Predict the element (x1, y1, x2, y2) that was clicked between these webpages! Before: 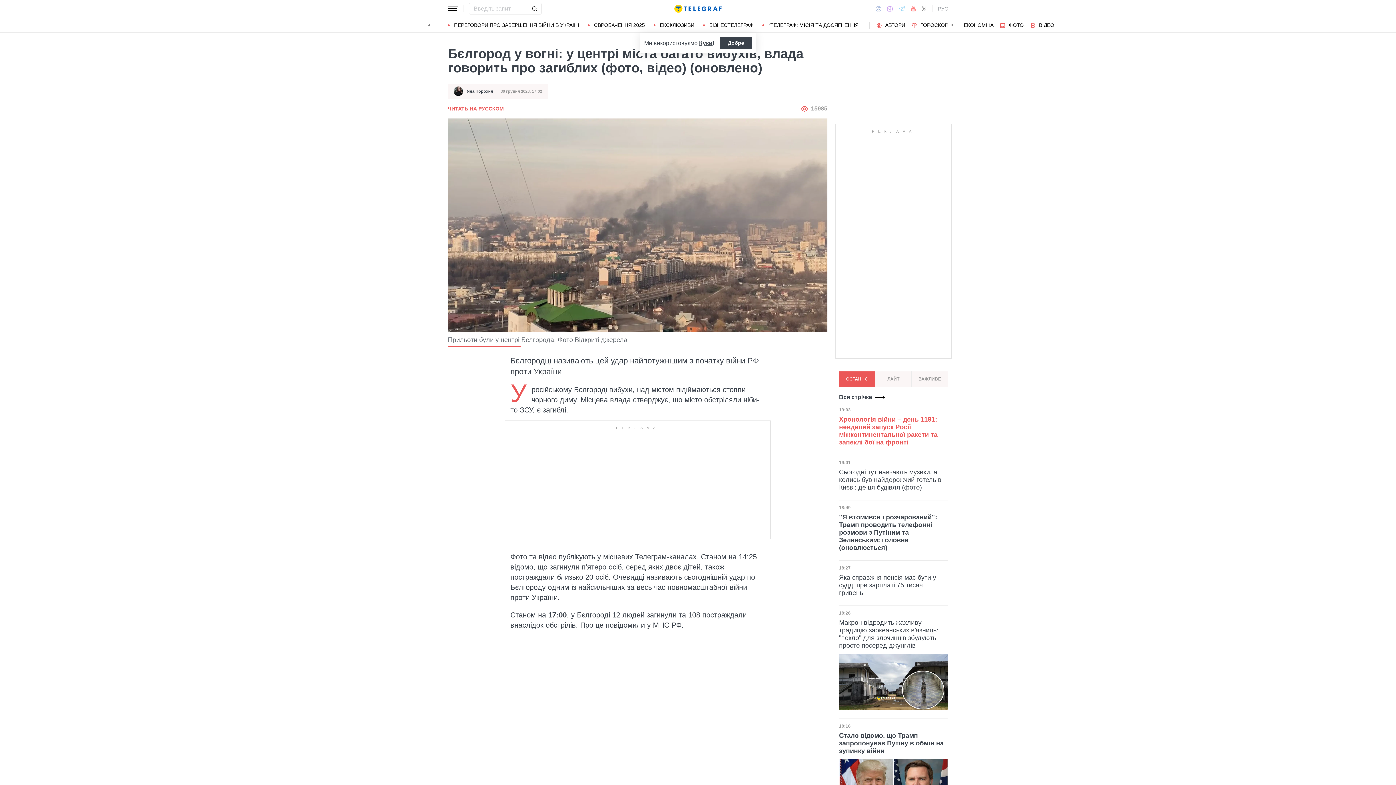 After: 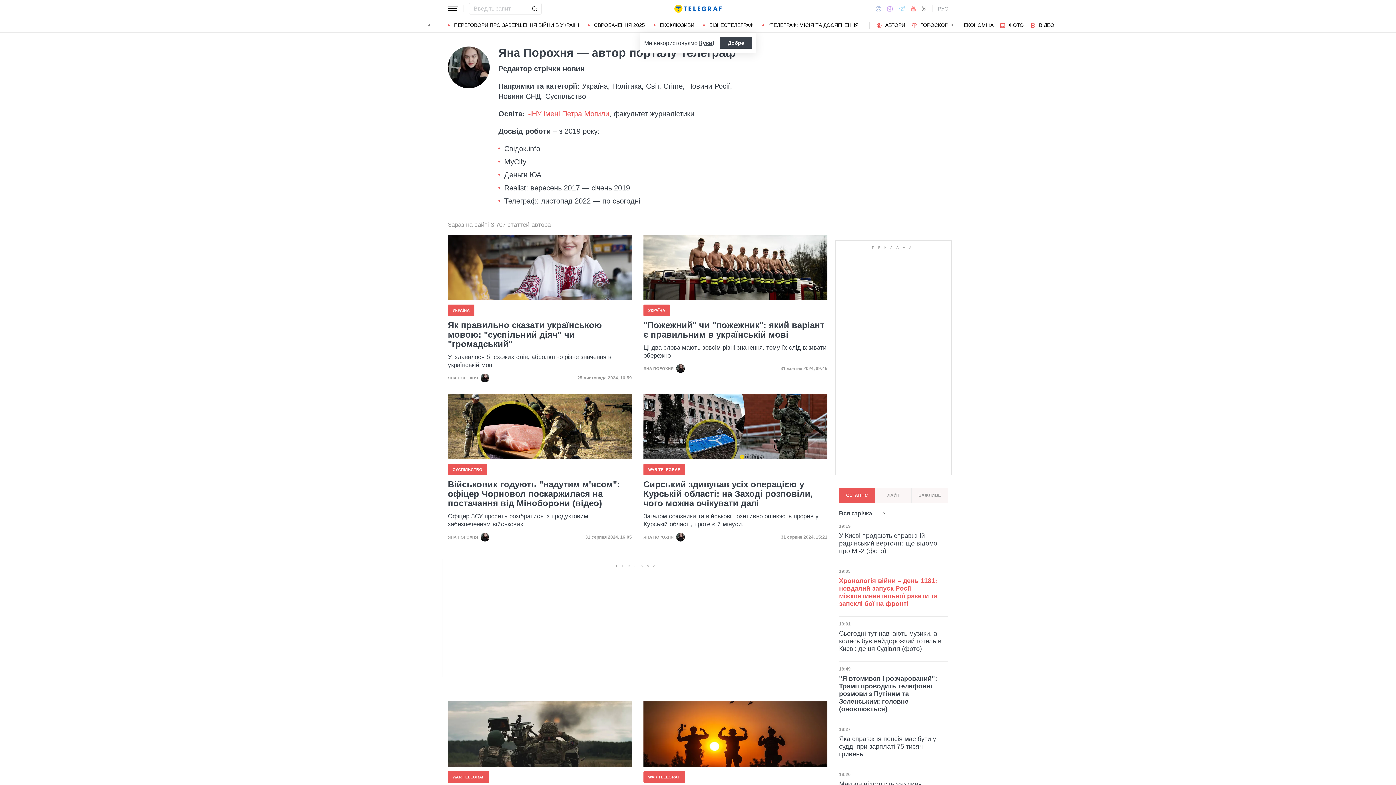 Action: bbox: (466, 88, 493, 93) label: Яна Порохня